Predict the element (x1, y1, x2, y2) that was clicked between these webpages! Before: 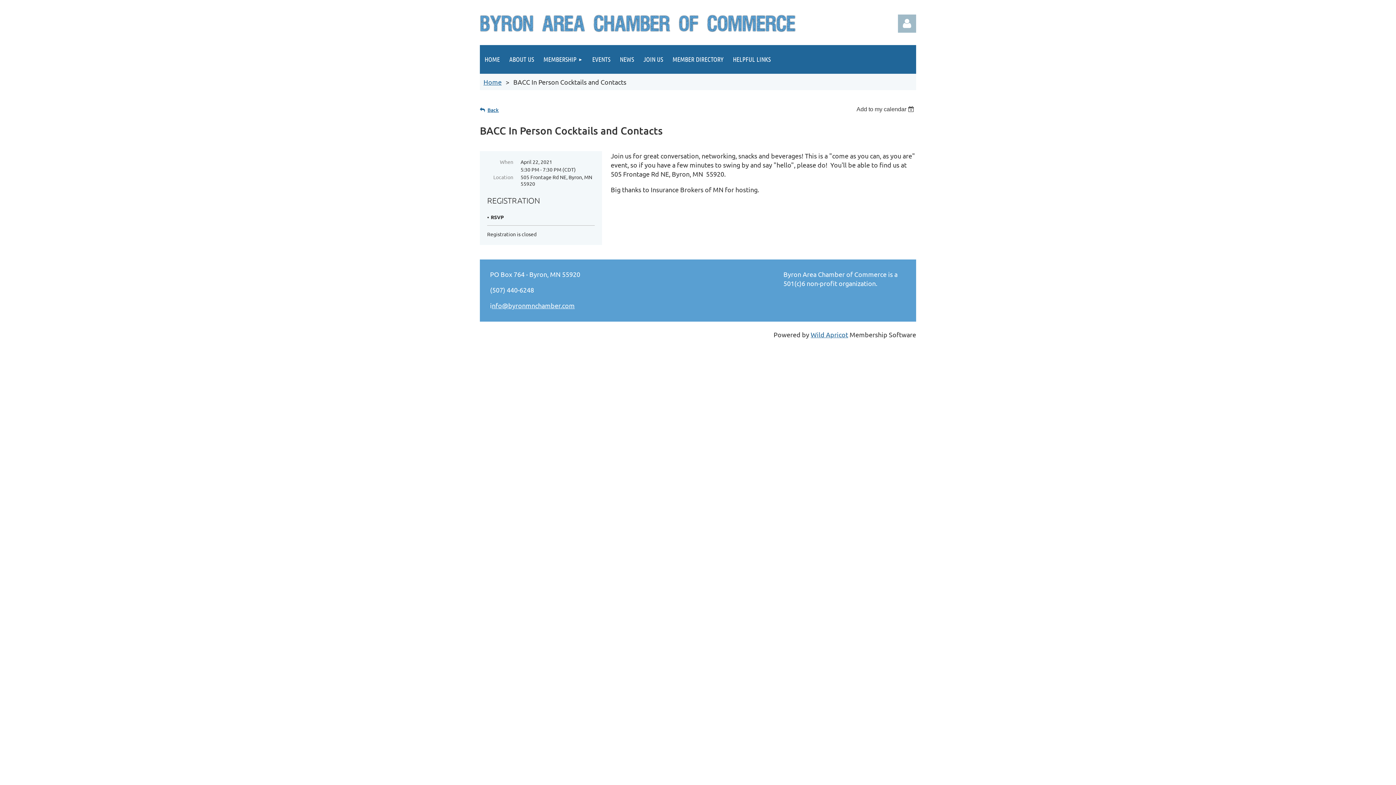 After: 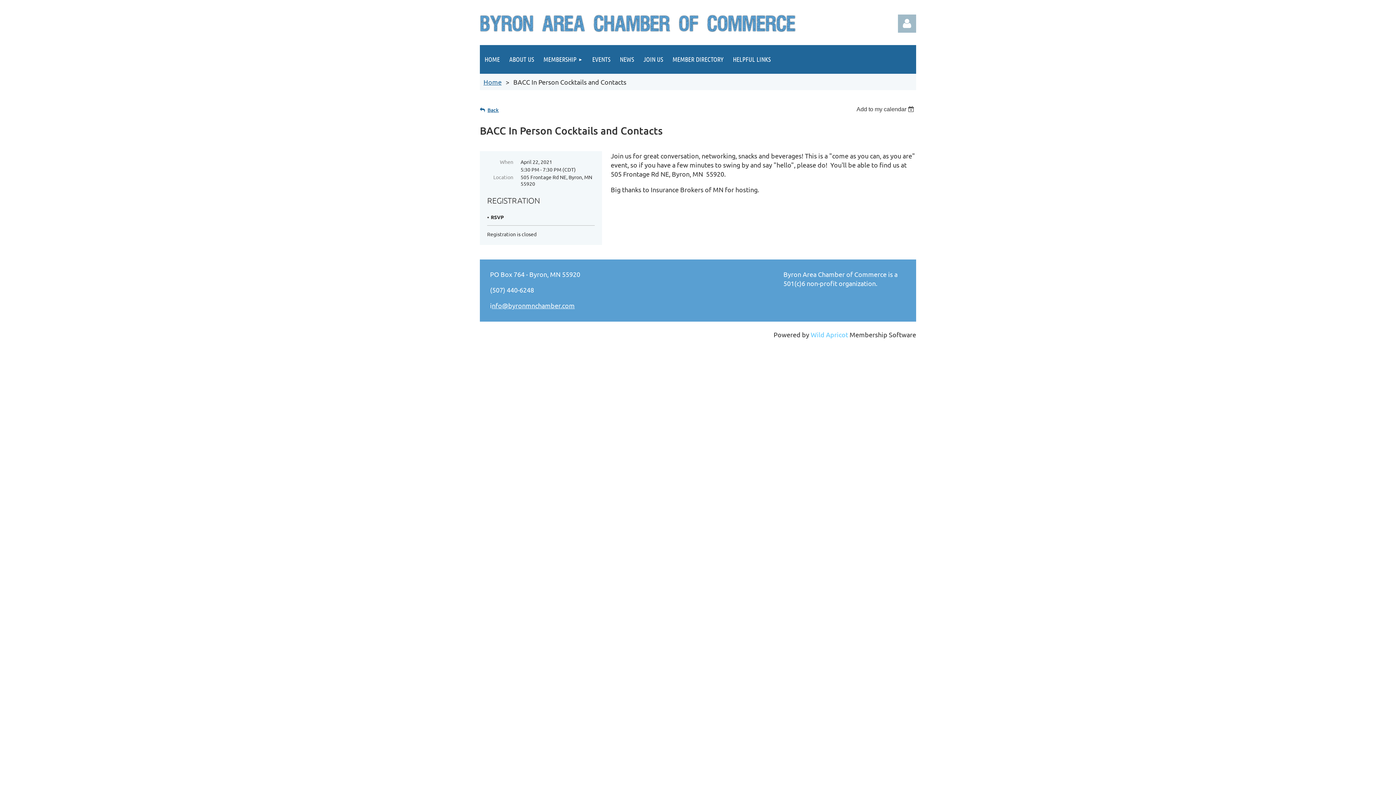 Action: label: Wild Apricot bbox: (810, 330, 848, 338)